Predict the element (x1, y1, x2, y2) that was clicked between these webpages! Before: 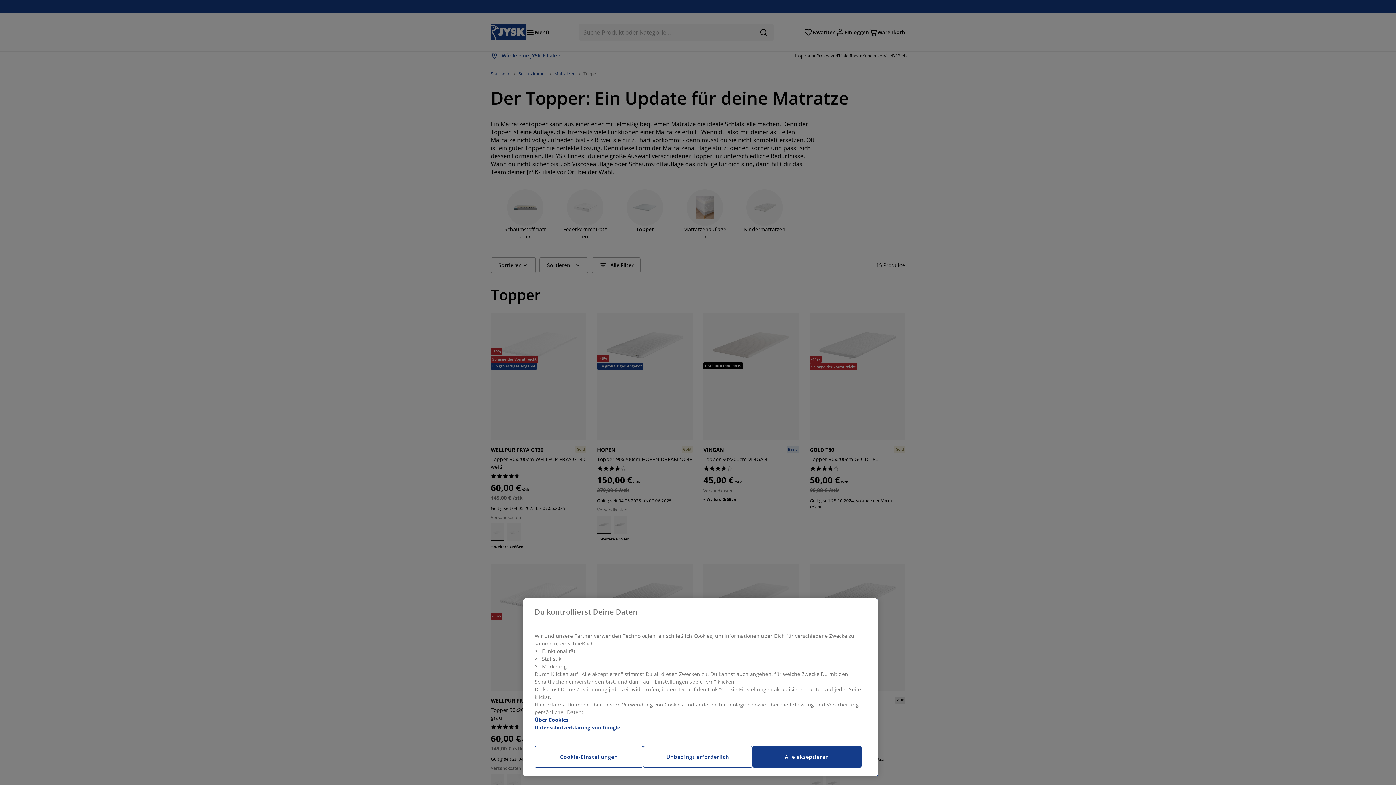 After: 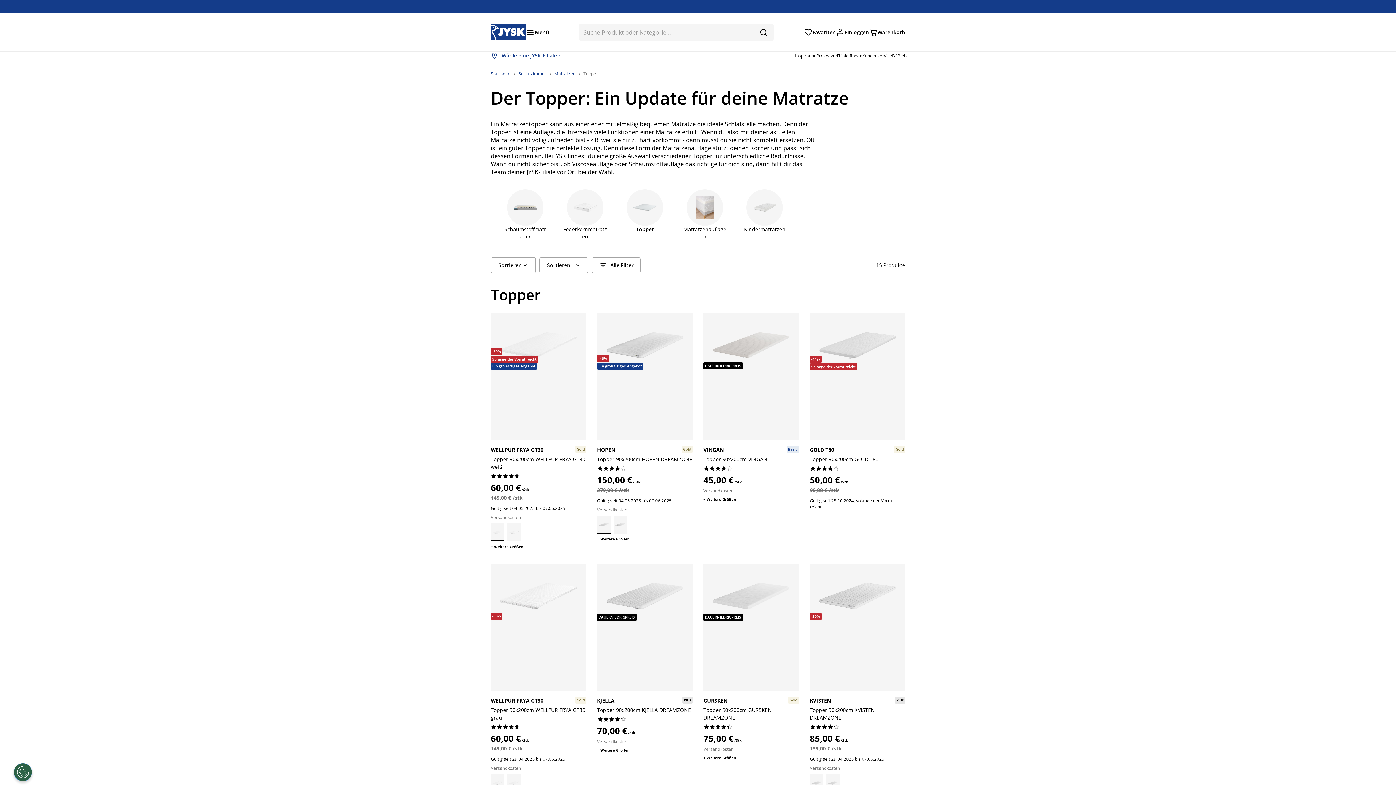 Action: label: Unbedingt erforderlich bbox: (643, 746, 752, 768)